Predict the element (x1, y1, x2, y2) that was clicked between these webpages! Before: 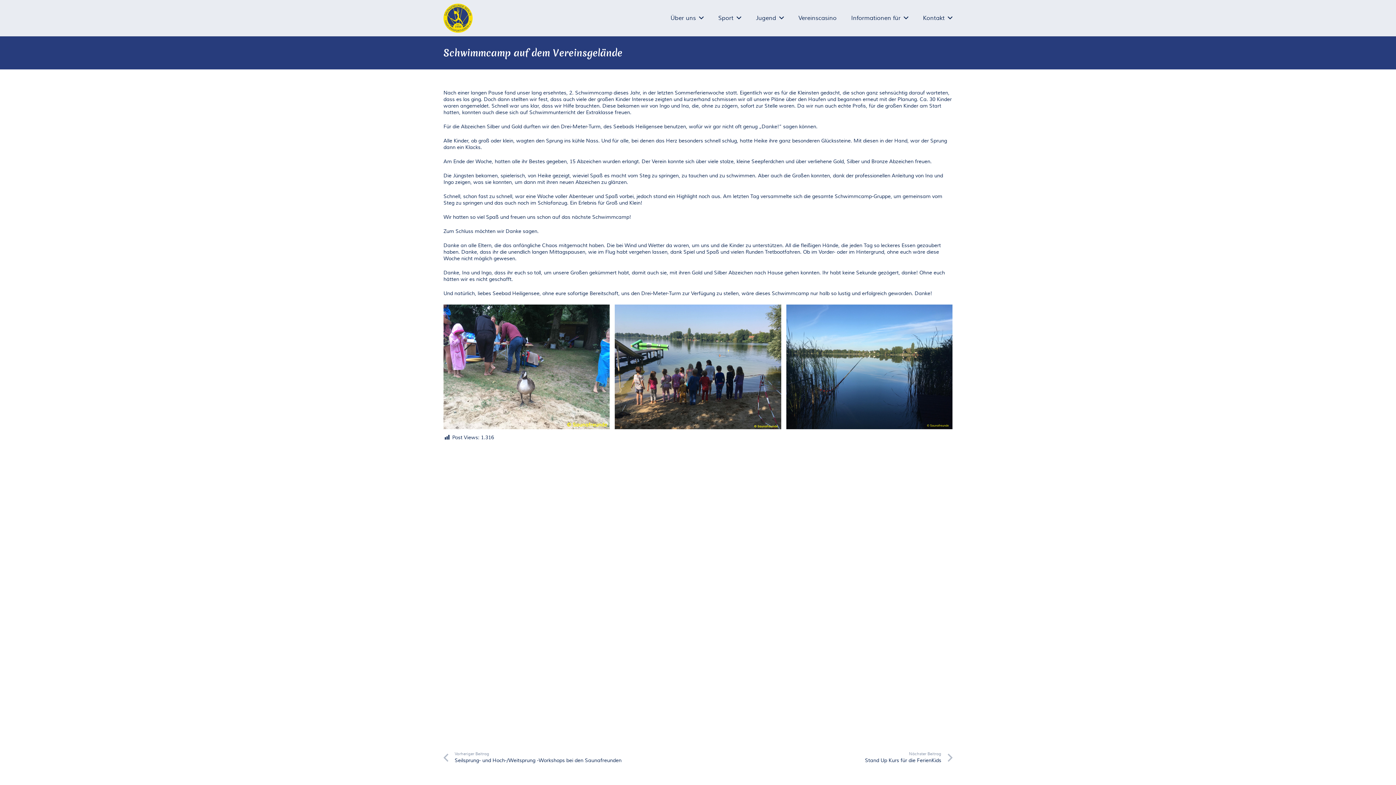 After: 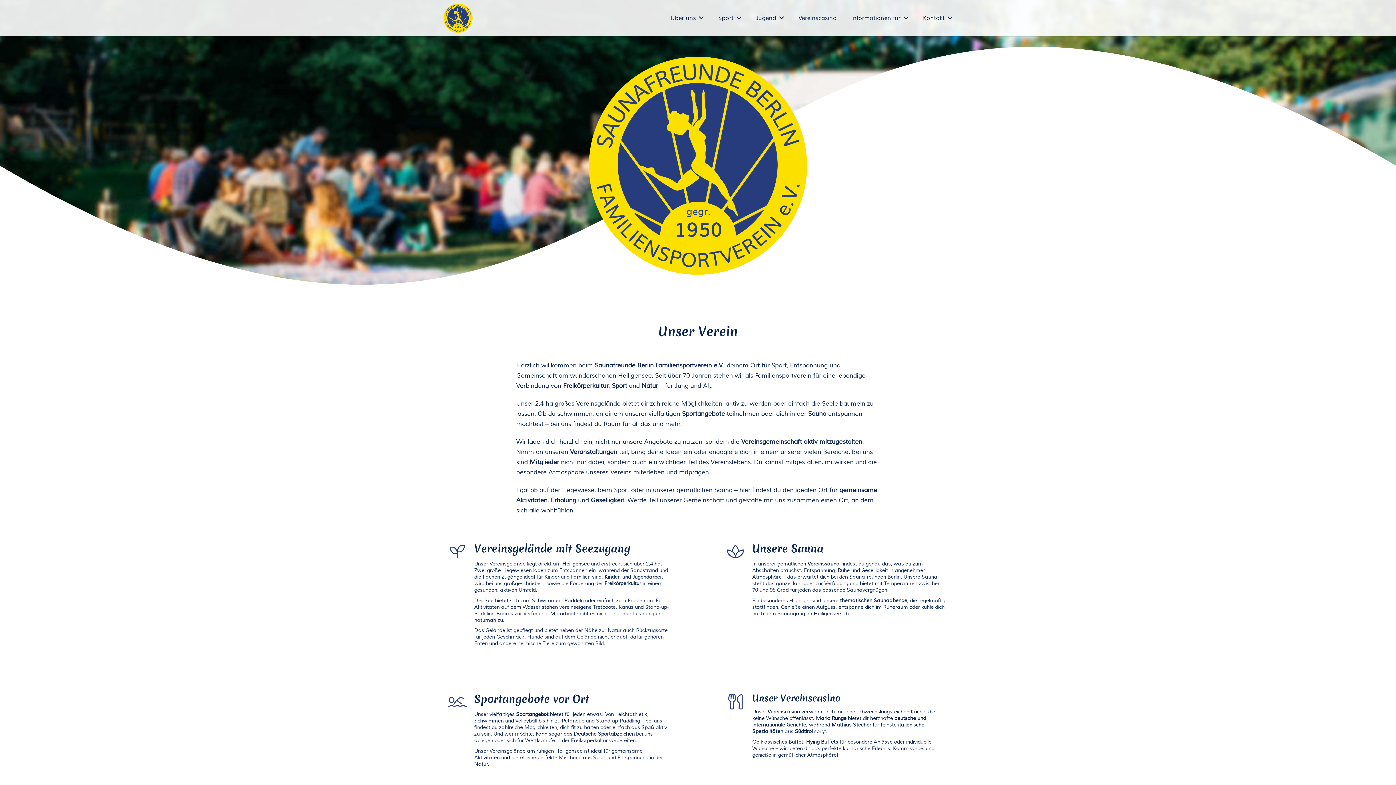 Action: label: logo-trans_text-paths bbox: (443, 3, 472, 32)